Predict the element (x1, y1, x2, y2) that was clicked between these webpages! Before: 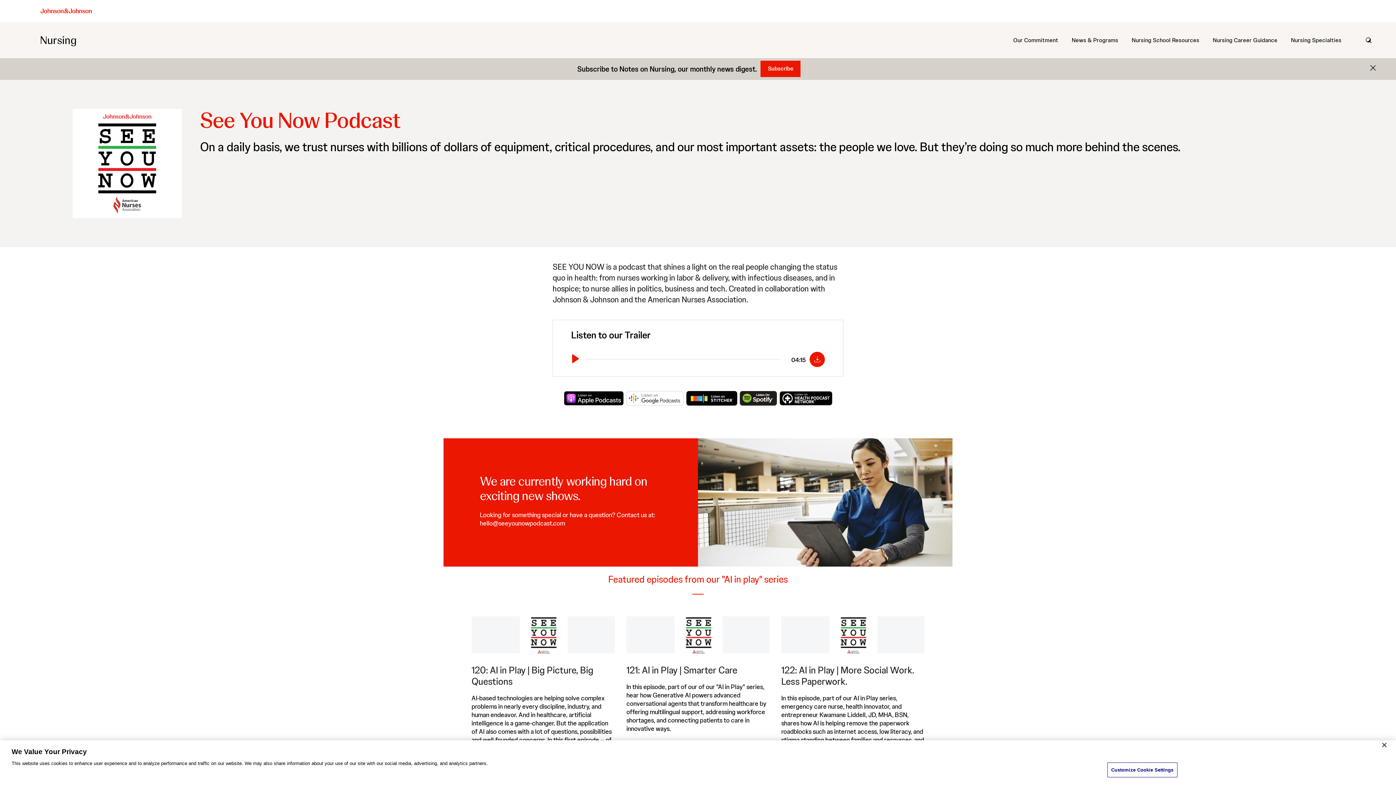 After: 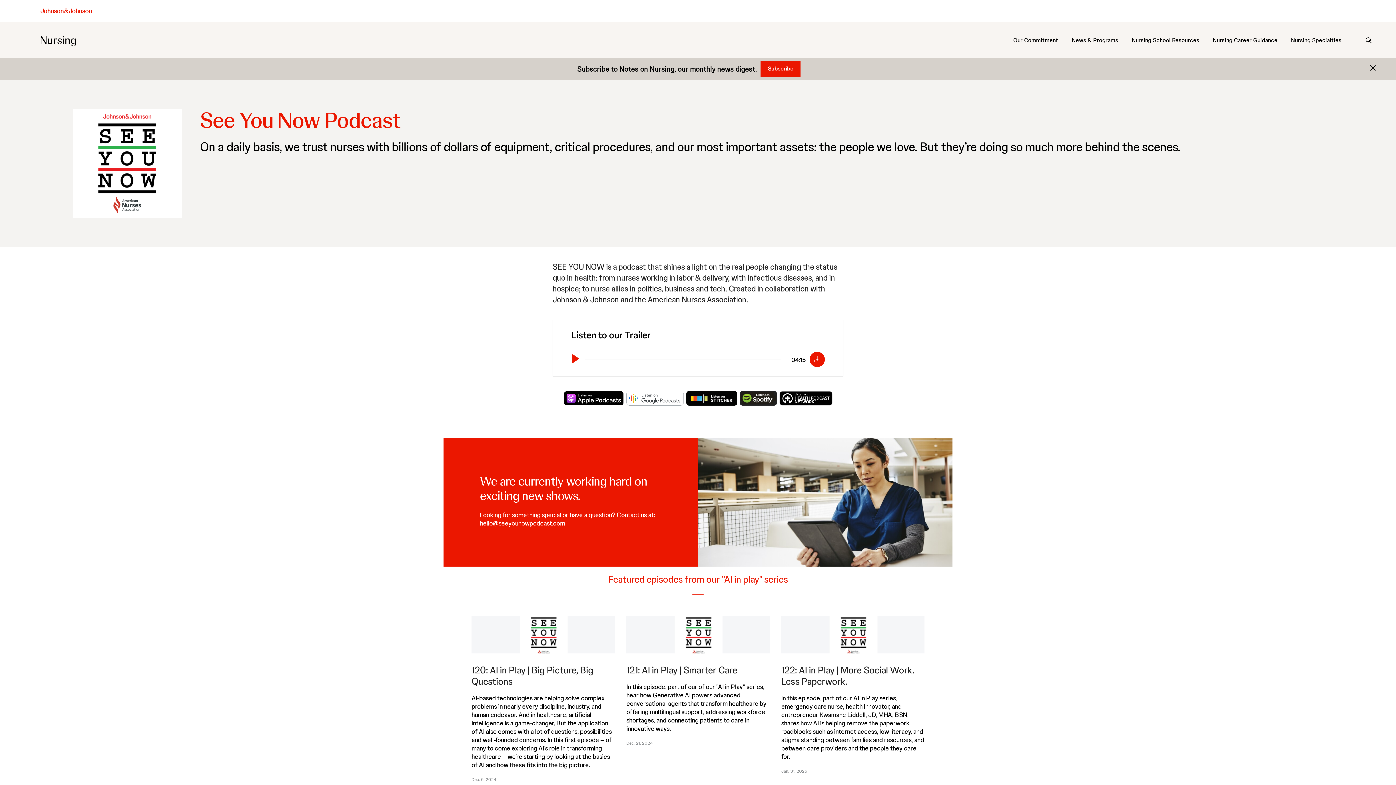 Action: bbox: (809, 352, 825, 367)